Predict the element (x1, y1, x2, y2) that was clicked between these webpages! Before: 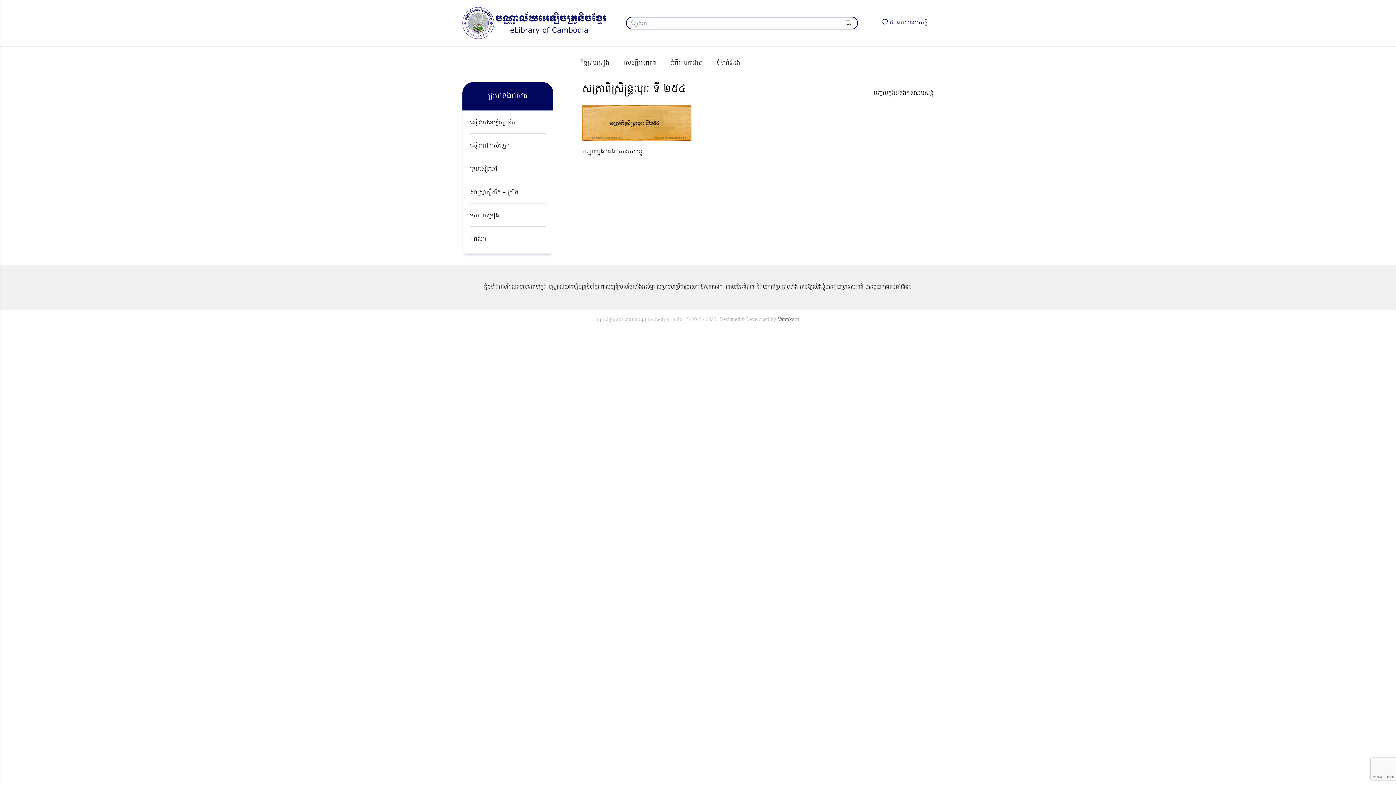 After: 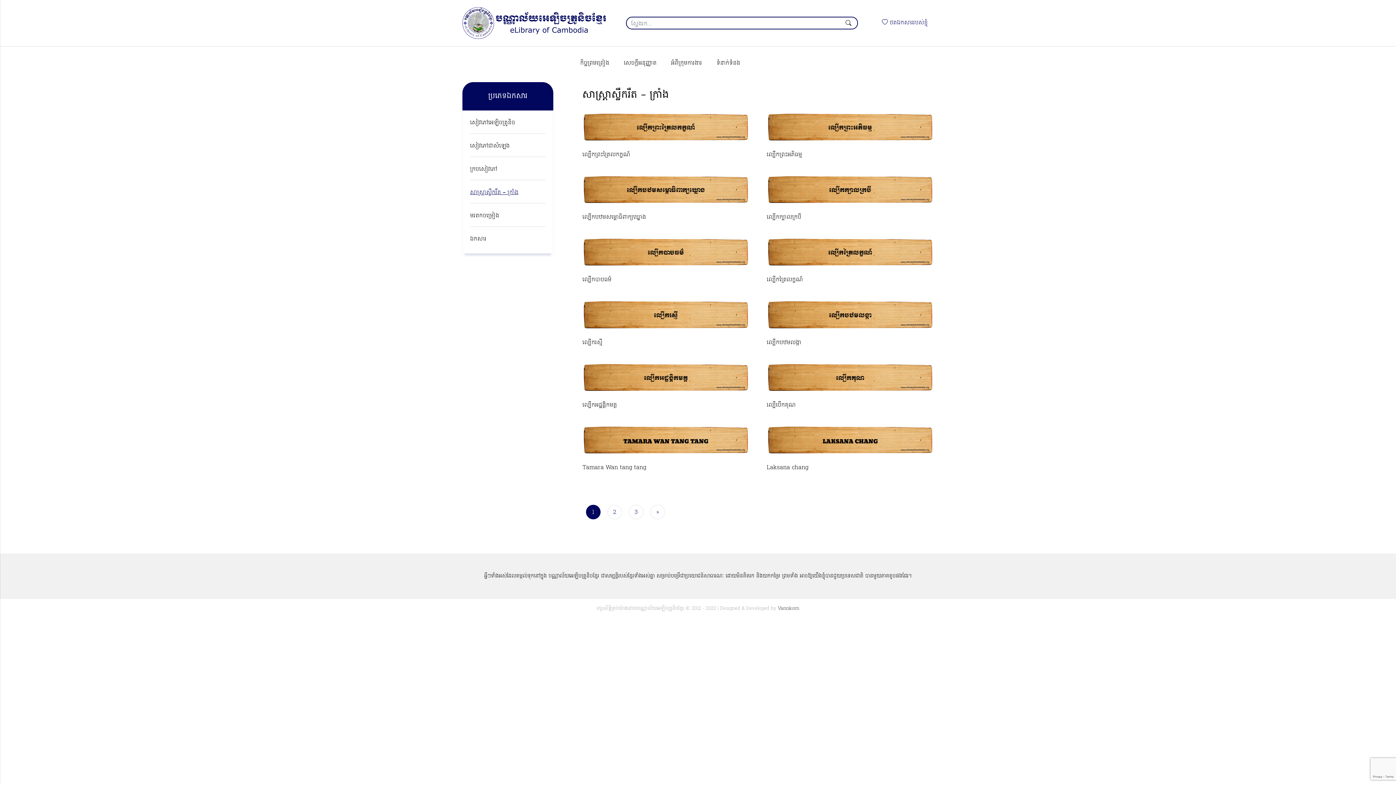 Action: label: សាស្ត្រាស្លឹករឹត – ក្រាំង bbox: (470, 187, 545, 203)